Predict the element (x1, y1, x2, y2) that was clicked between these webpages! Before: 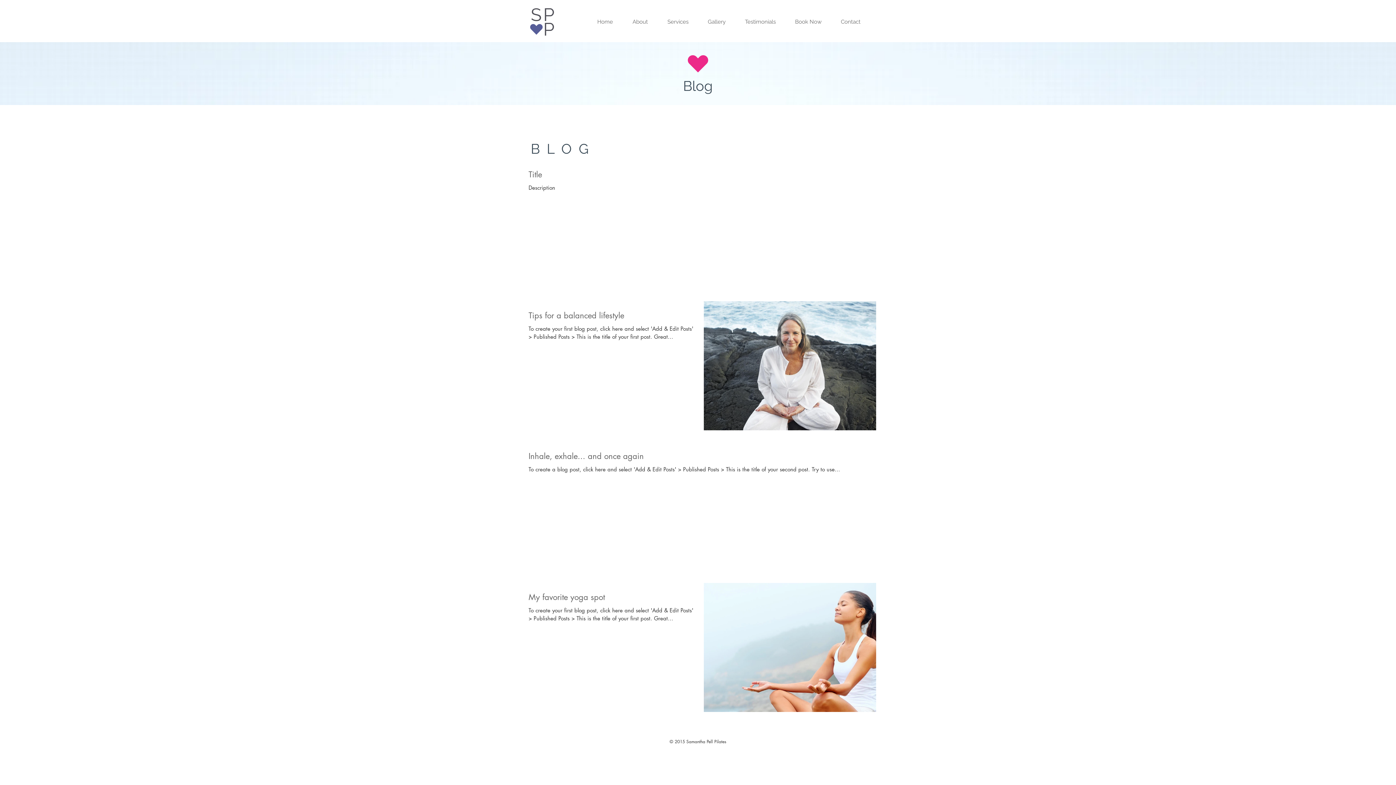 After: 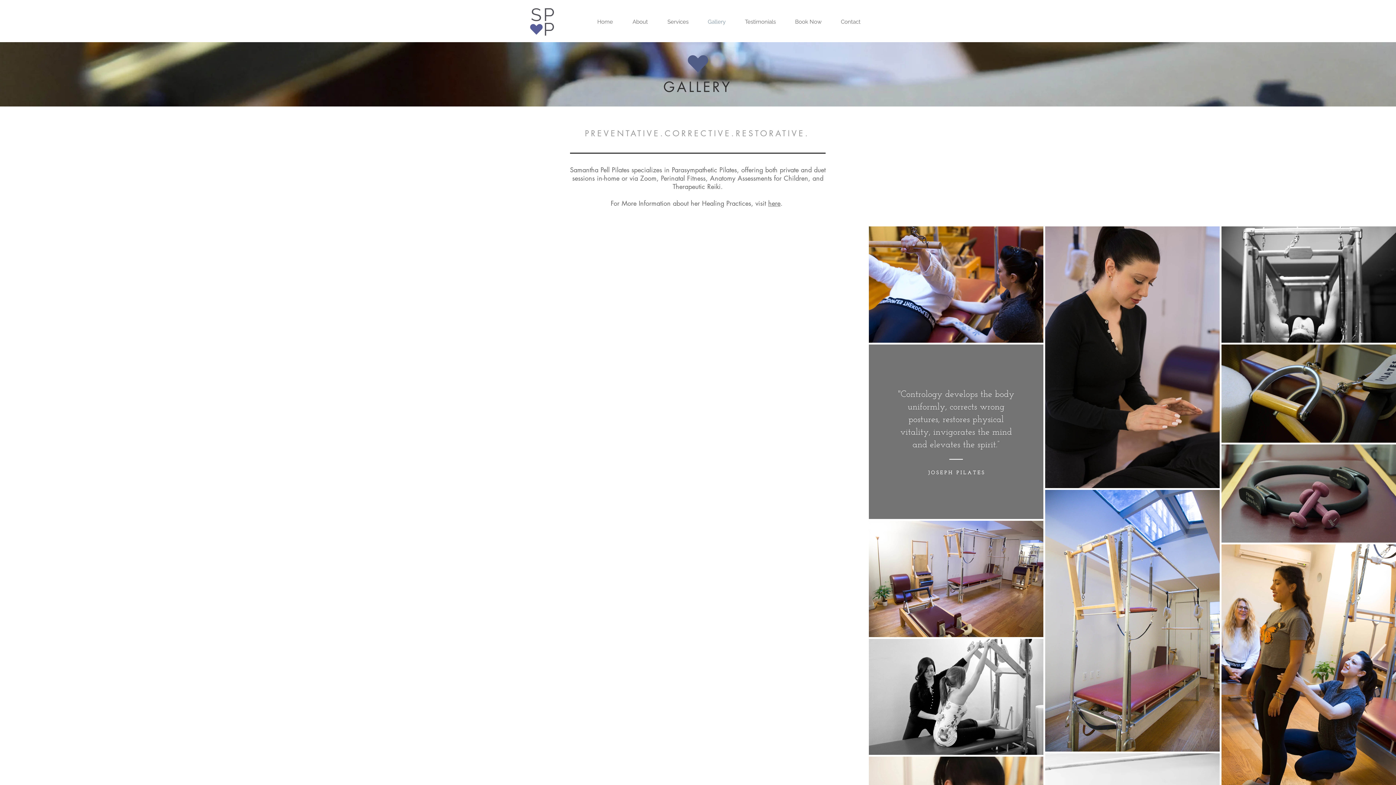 Action: bbox: (704, 12, 741, 31) label: Gallery